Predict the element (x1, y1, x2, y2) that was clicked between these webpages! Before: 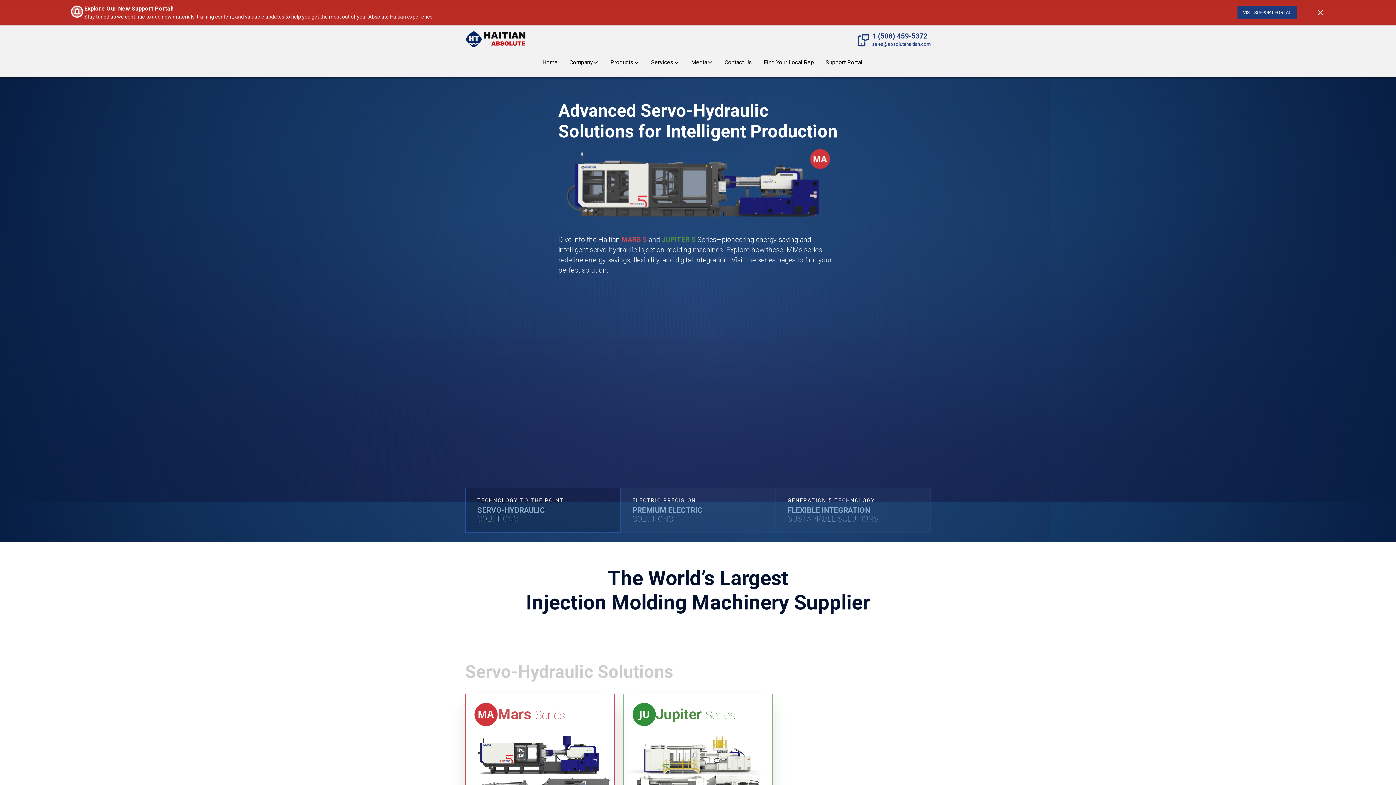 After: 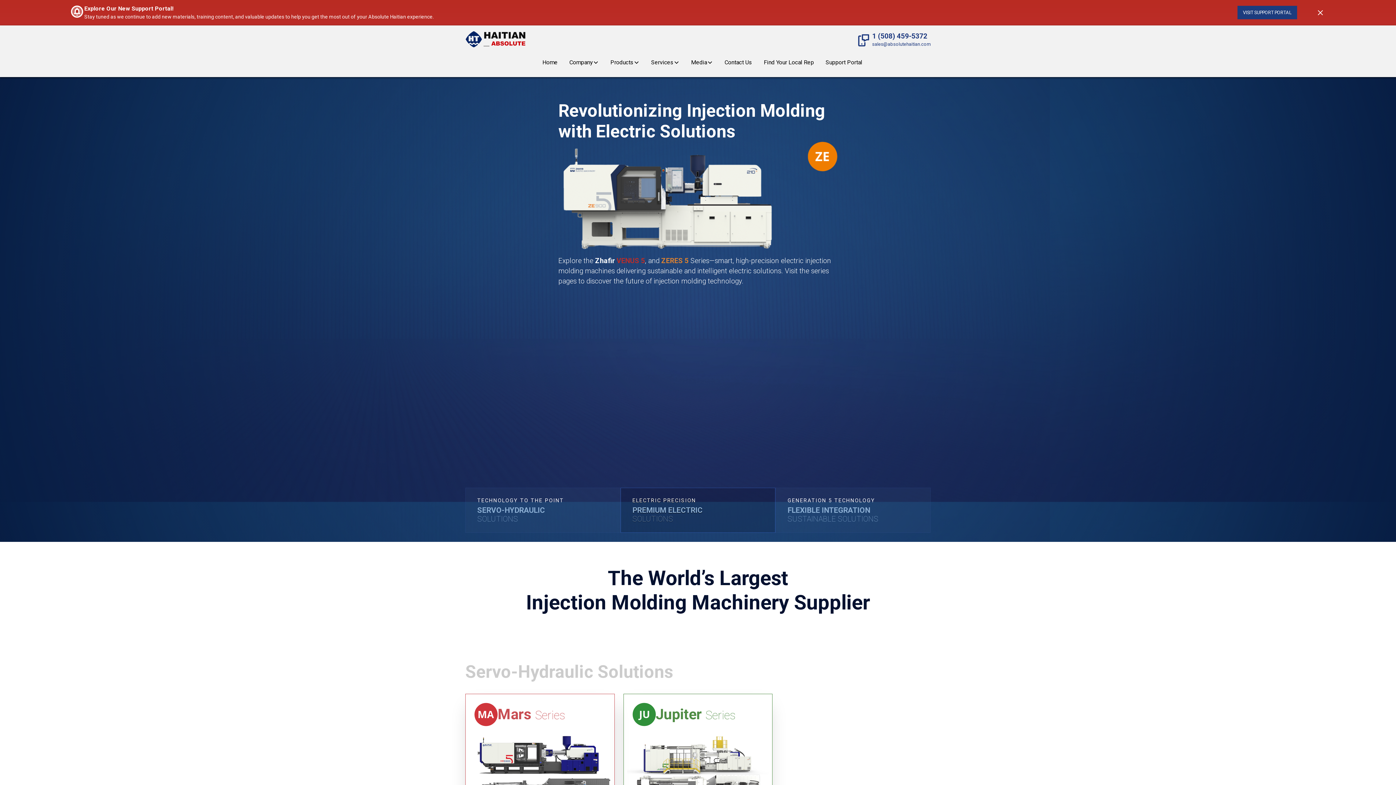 Action: bbox: (620, 488, 775, 533) label: ELECTRIC PRECISION
PREMIUM ELECTRIC
SOLUTIONS